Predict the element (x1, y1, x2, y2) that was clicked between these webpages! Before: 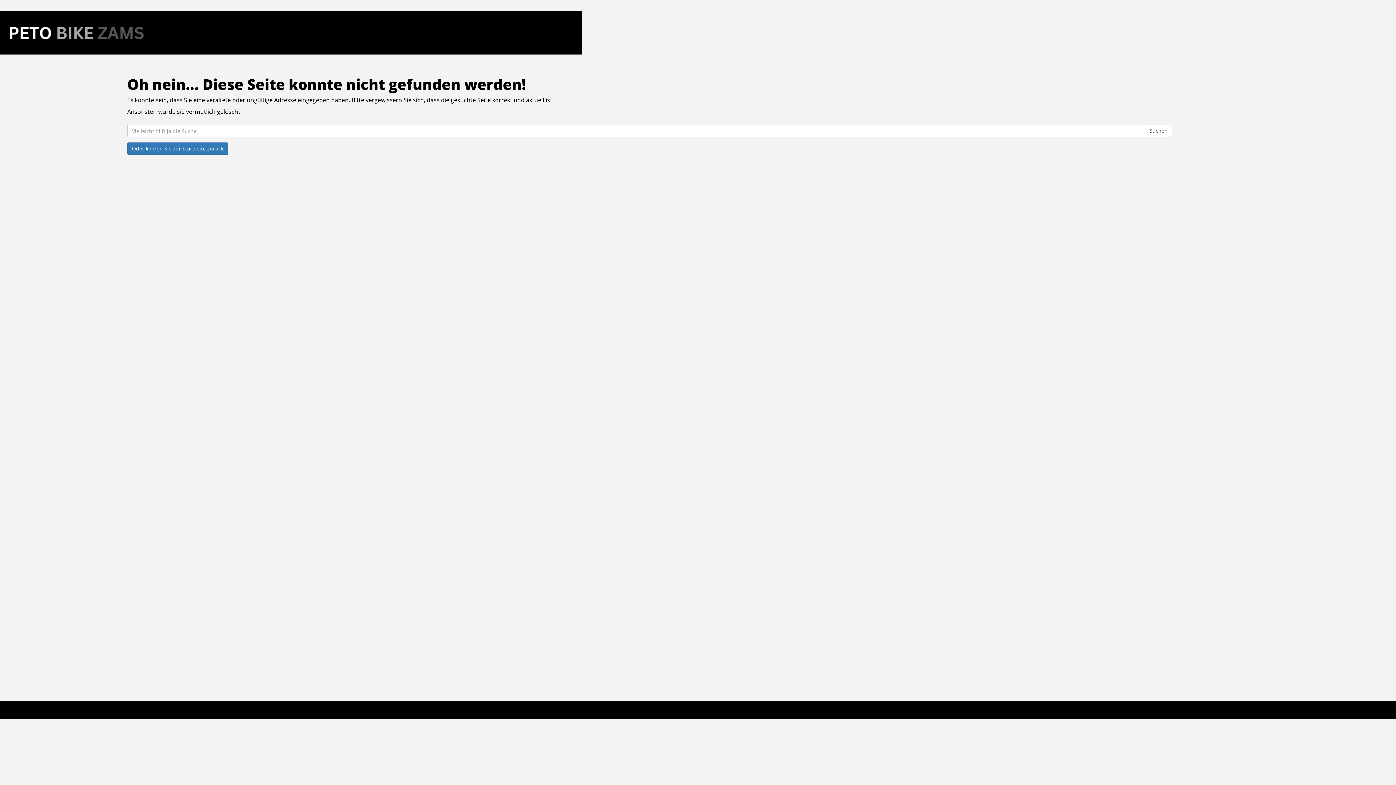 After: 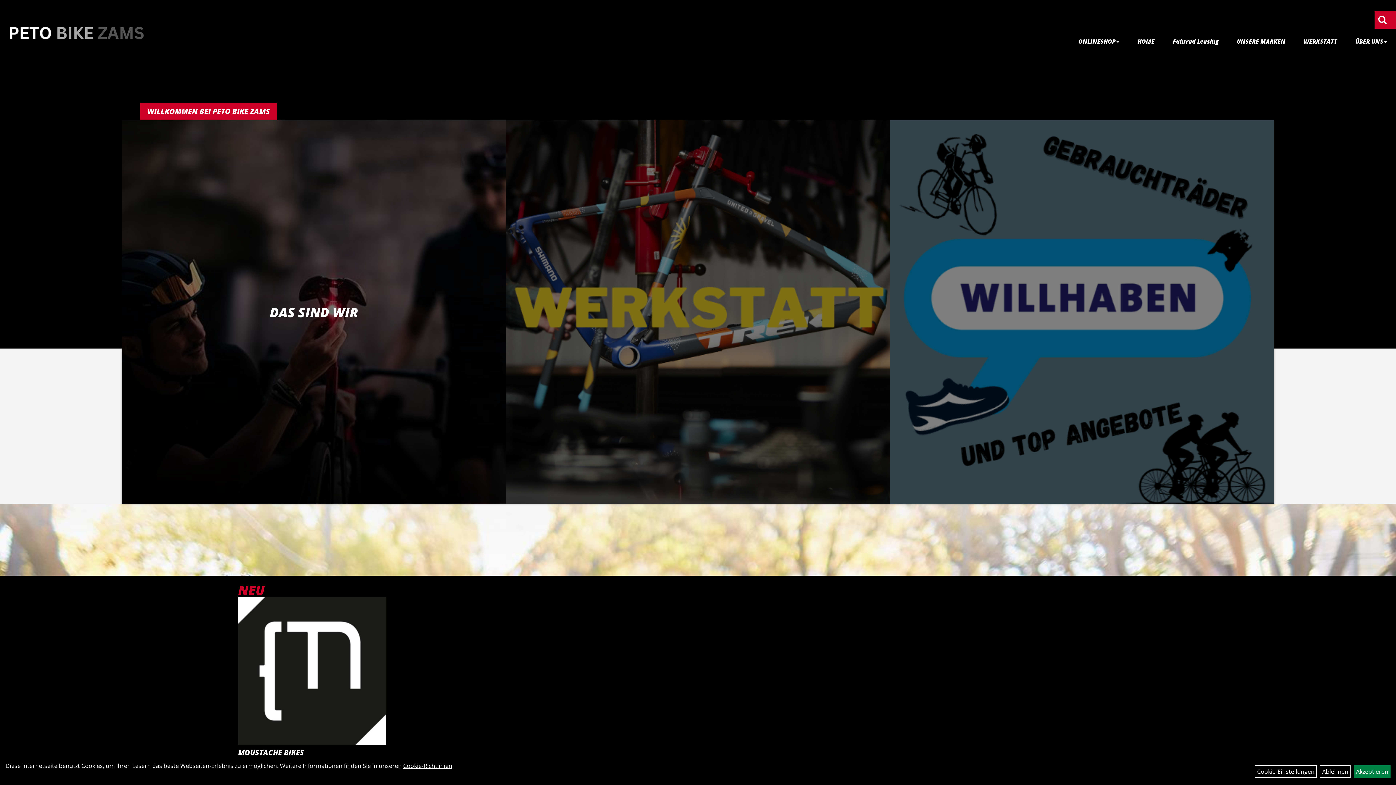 Action: bbox: (3, 14, 578, 50)